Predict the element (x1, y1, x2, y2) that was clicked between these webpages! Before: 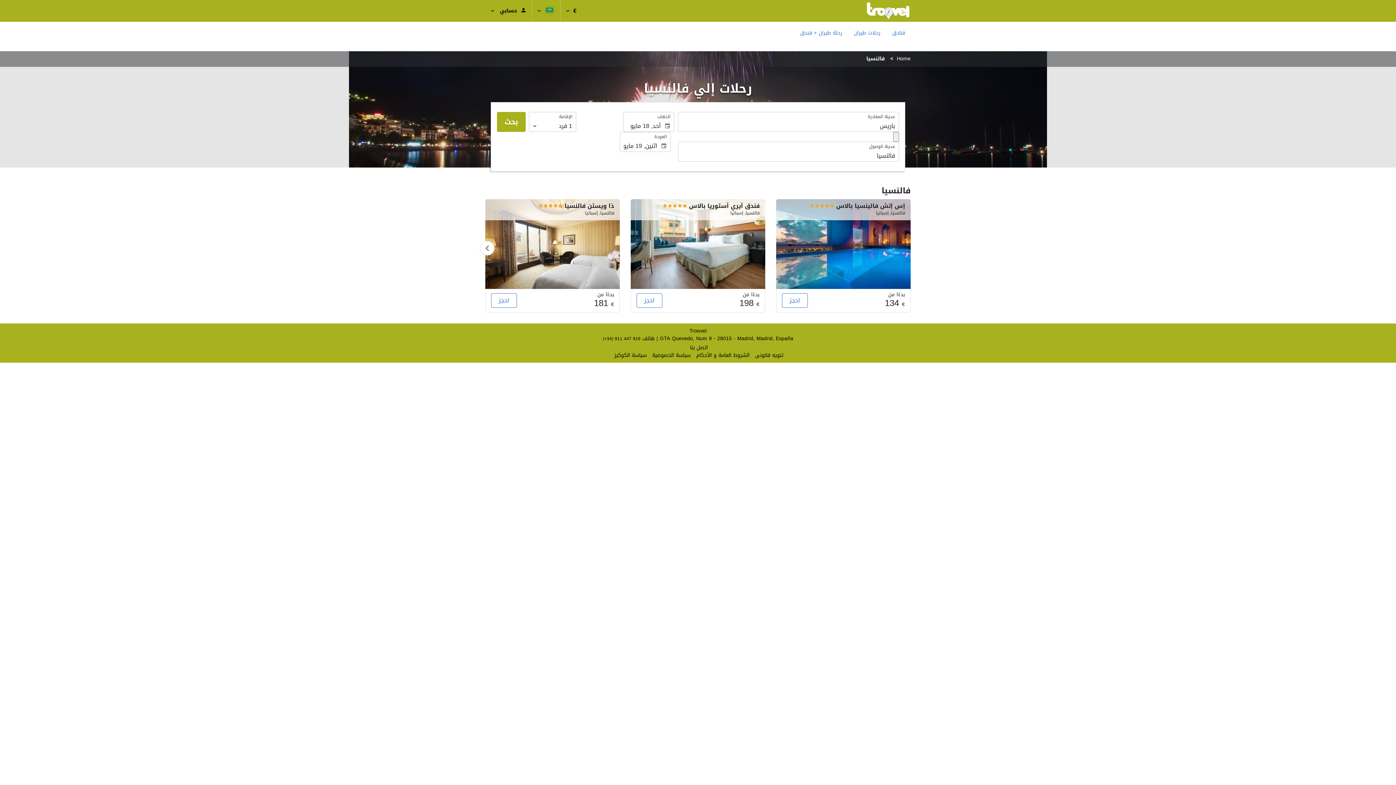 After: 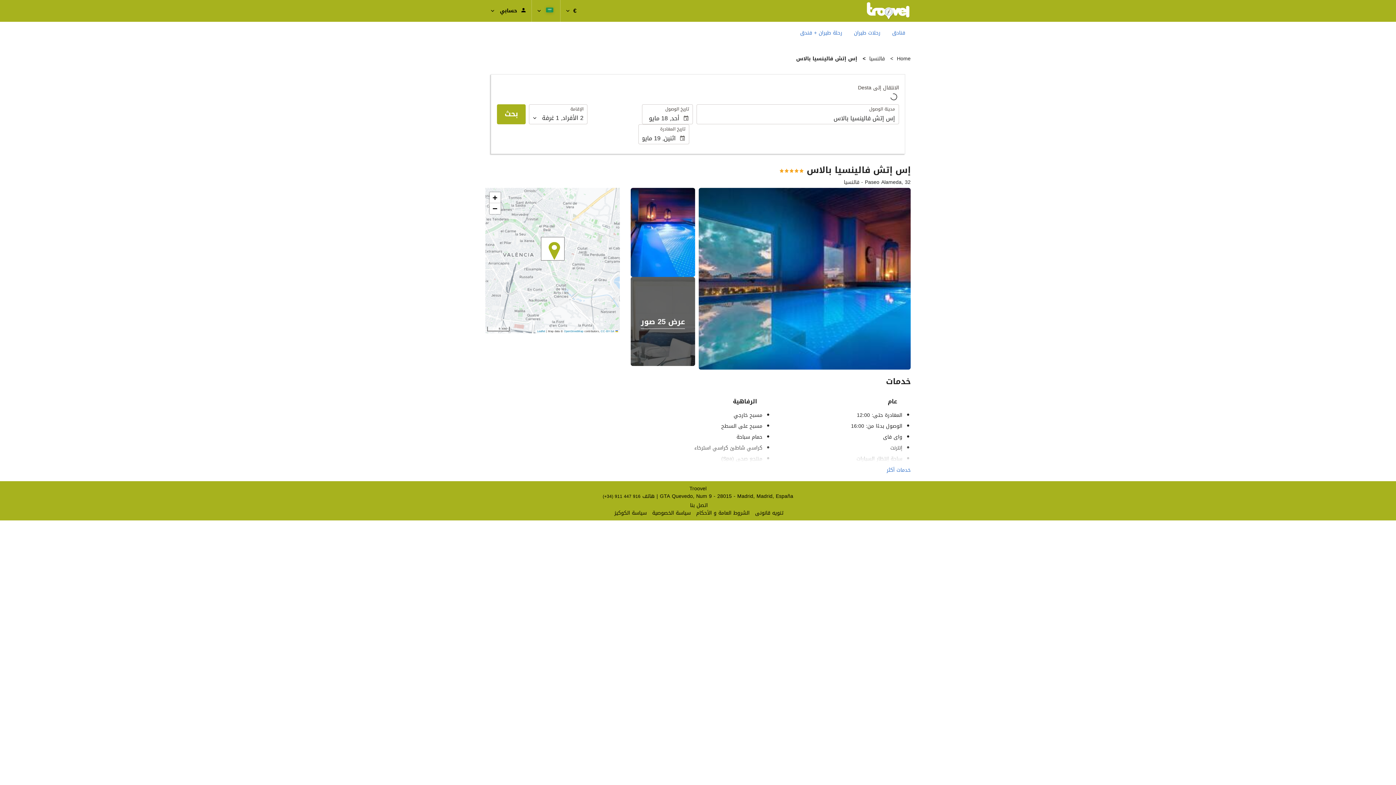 Action: label: إس إتش فالينسيا بالاس 
فالنسيا, إسبانيا
بدءًا من
€ 134
احجز bbox: (776, 199, 910, 312)